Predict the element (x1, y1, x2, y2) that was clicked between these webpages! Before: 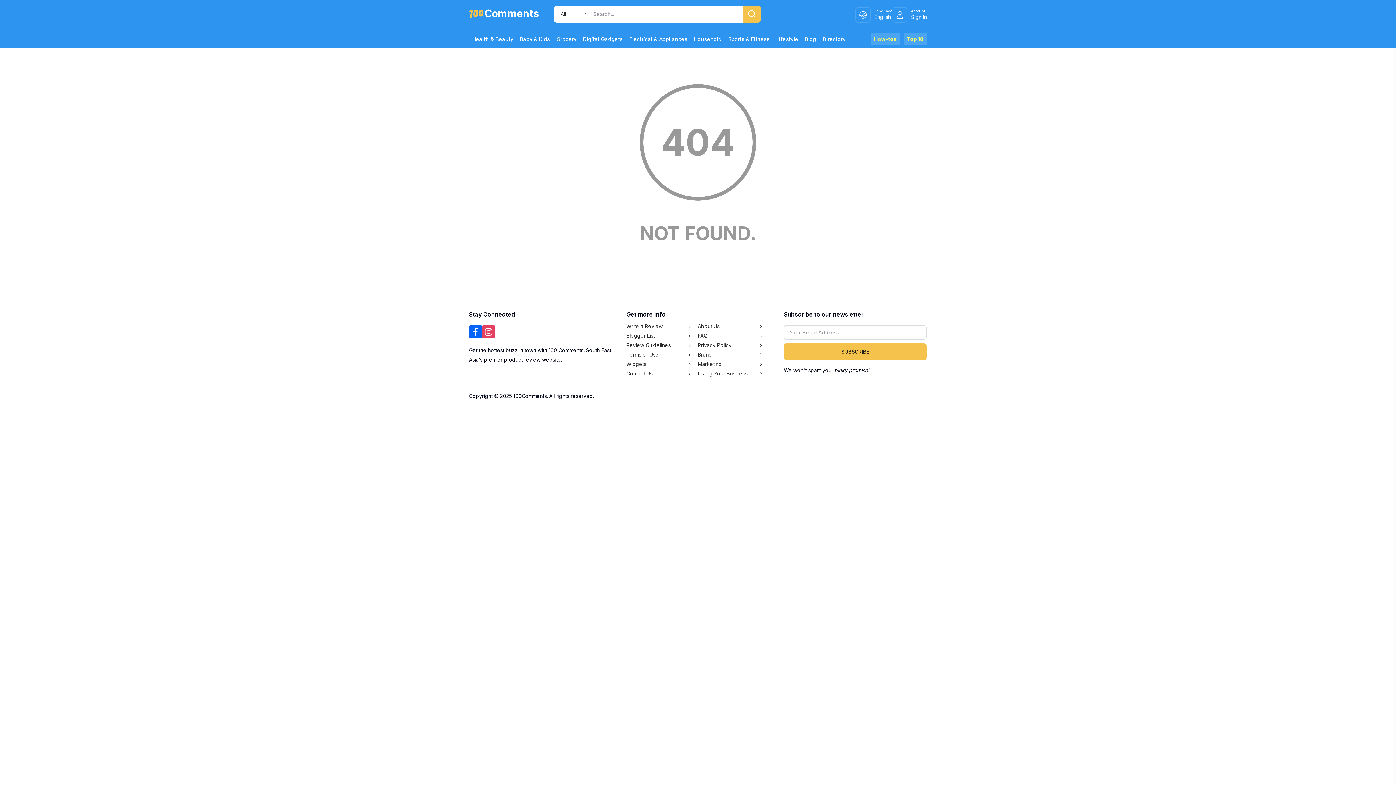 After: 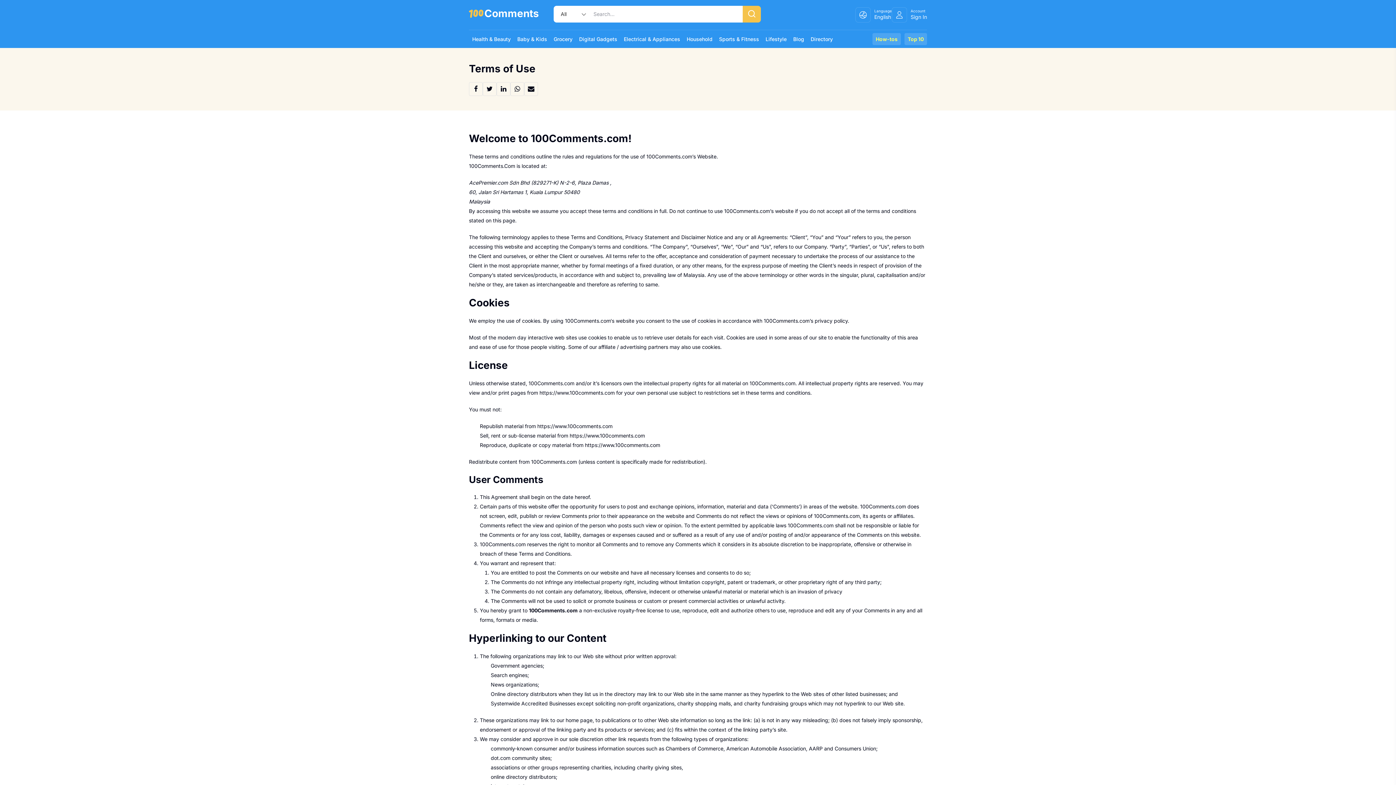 Action: bbox: (626, 350, 658, 359) label: Terms of Use